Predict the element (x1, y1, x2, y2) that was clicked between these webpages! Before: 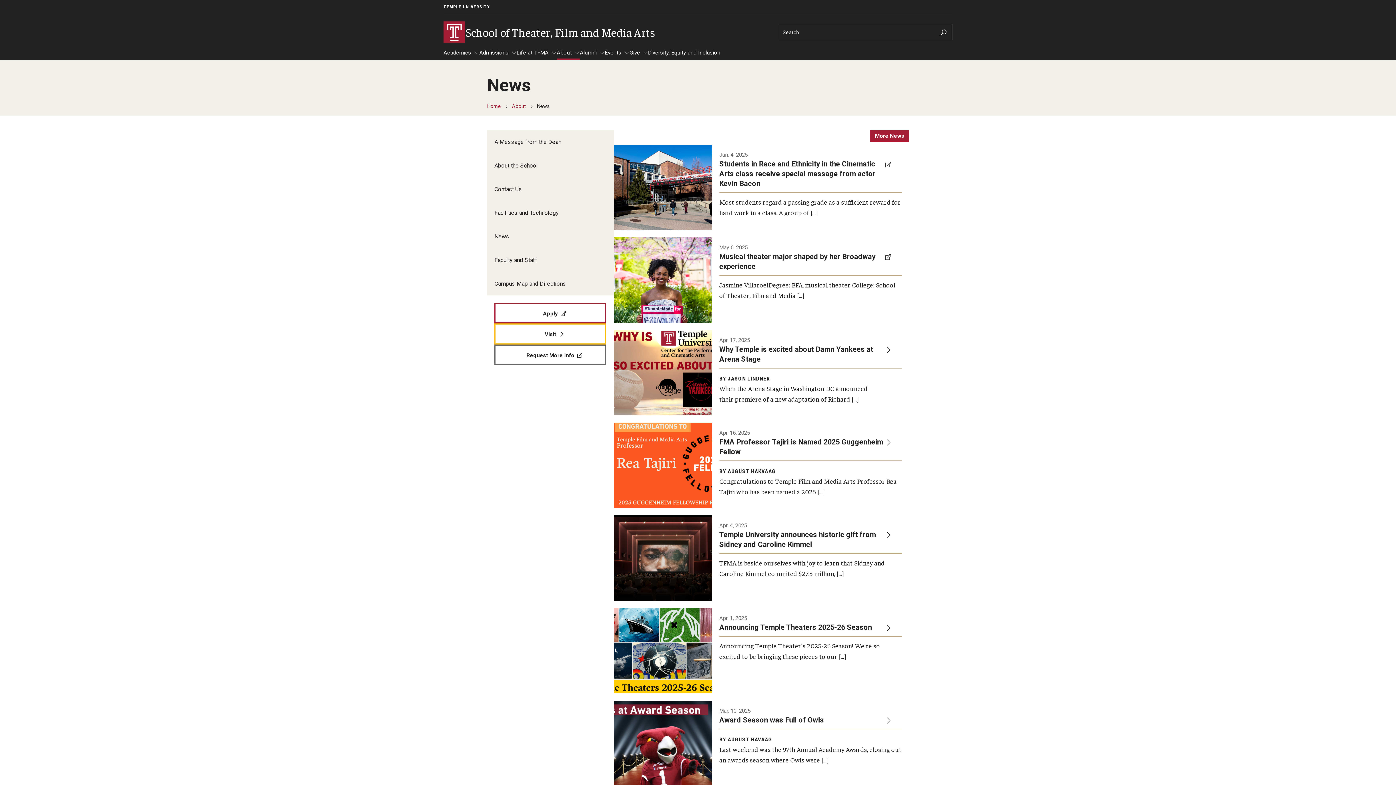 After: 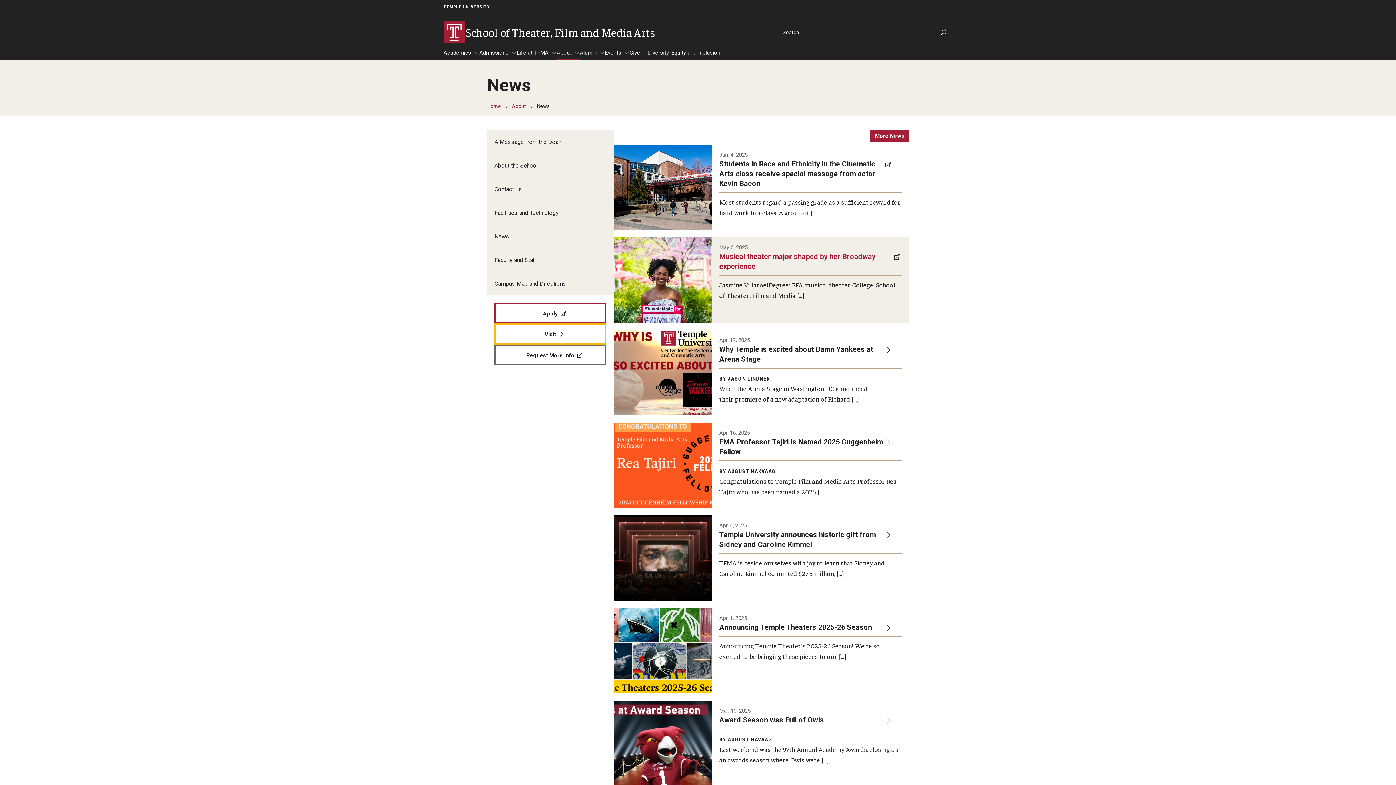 Action: label: During her time at Temple, musical theater major Jasmine Villaroel made her Broadway debut in The Great Gatsby.

Photo by Ryan S. Brandenberg

May 6, 2025

Musical theater major shaped by her Broadway experience

Jasmine VillaroelDegree: BFA, musical theater College: School of Theater, Film and Media […] bbox: (613, 237, 909, 322)